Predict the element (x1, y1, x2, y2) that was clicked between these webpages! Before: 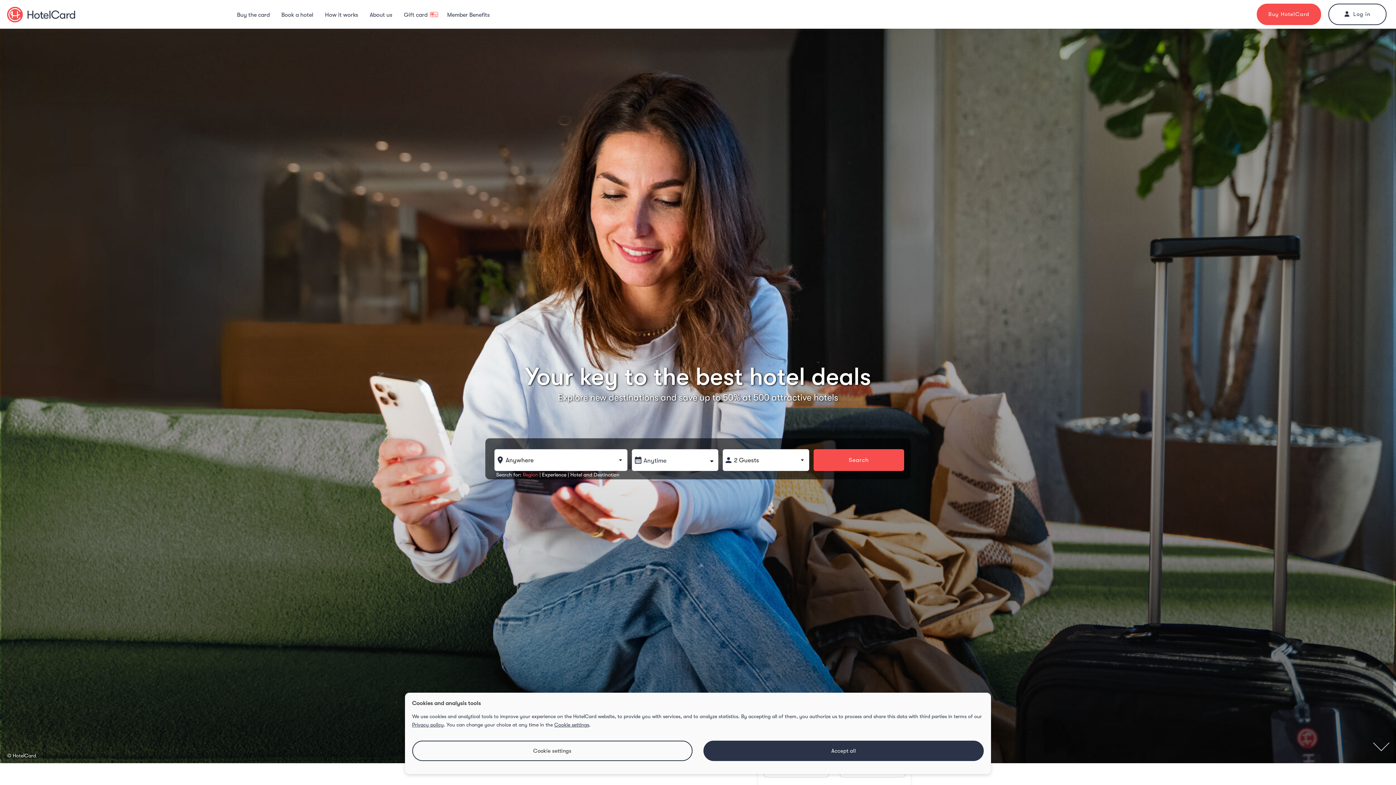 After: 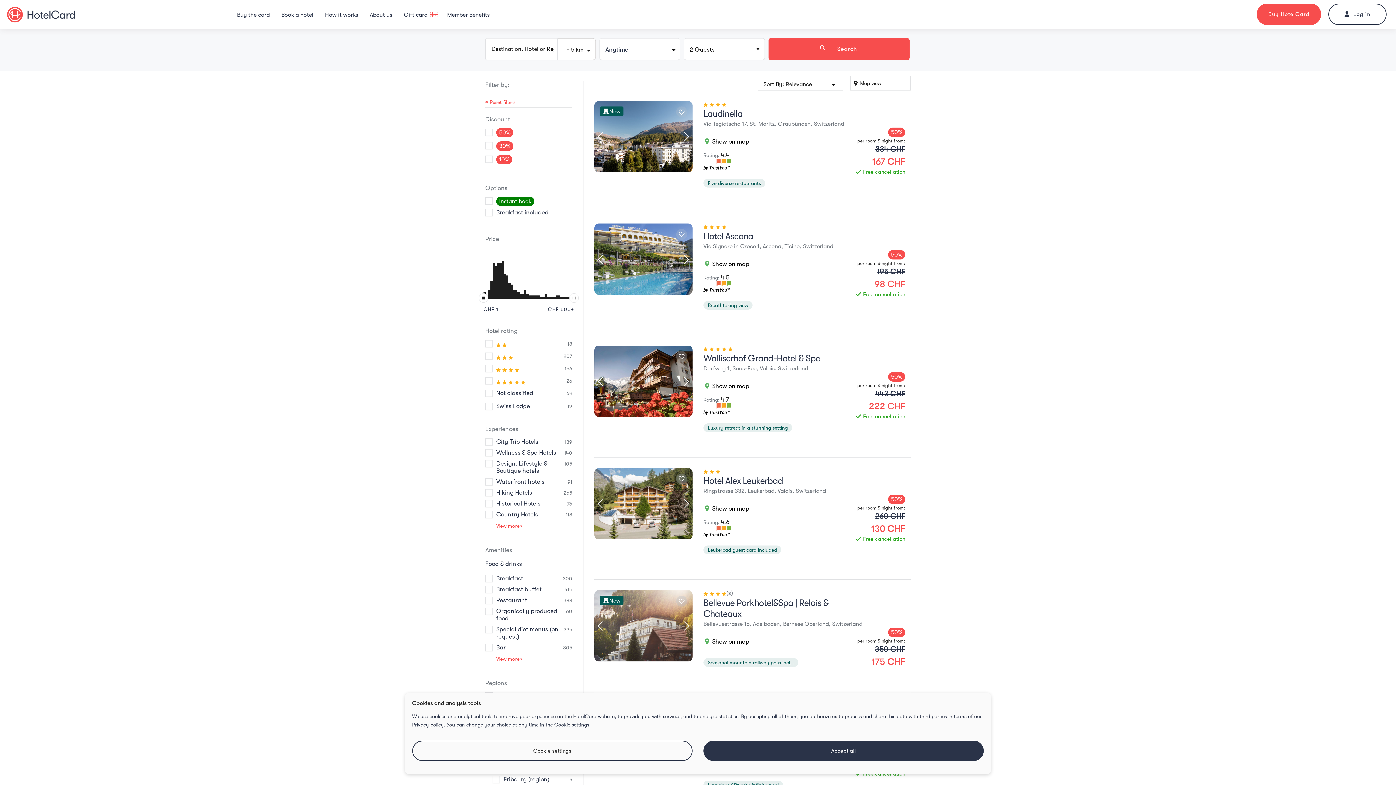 Action: bbox: (278, 1, 322, 25) label: Book a hotel